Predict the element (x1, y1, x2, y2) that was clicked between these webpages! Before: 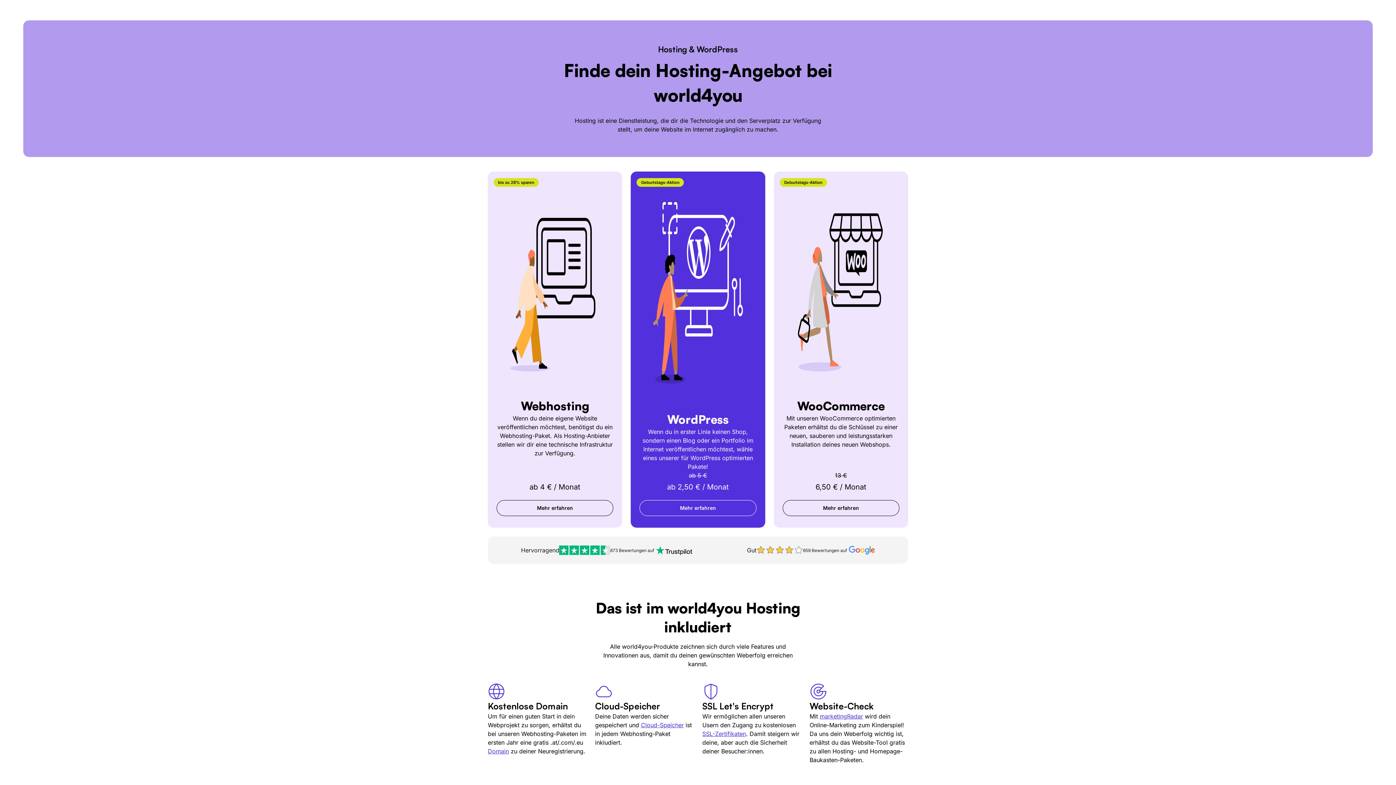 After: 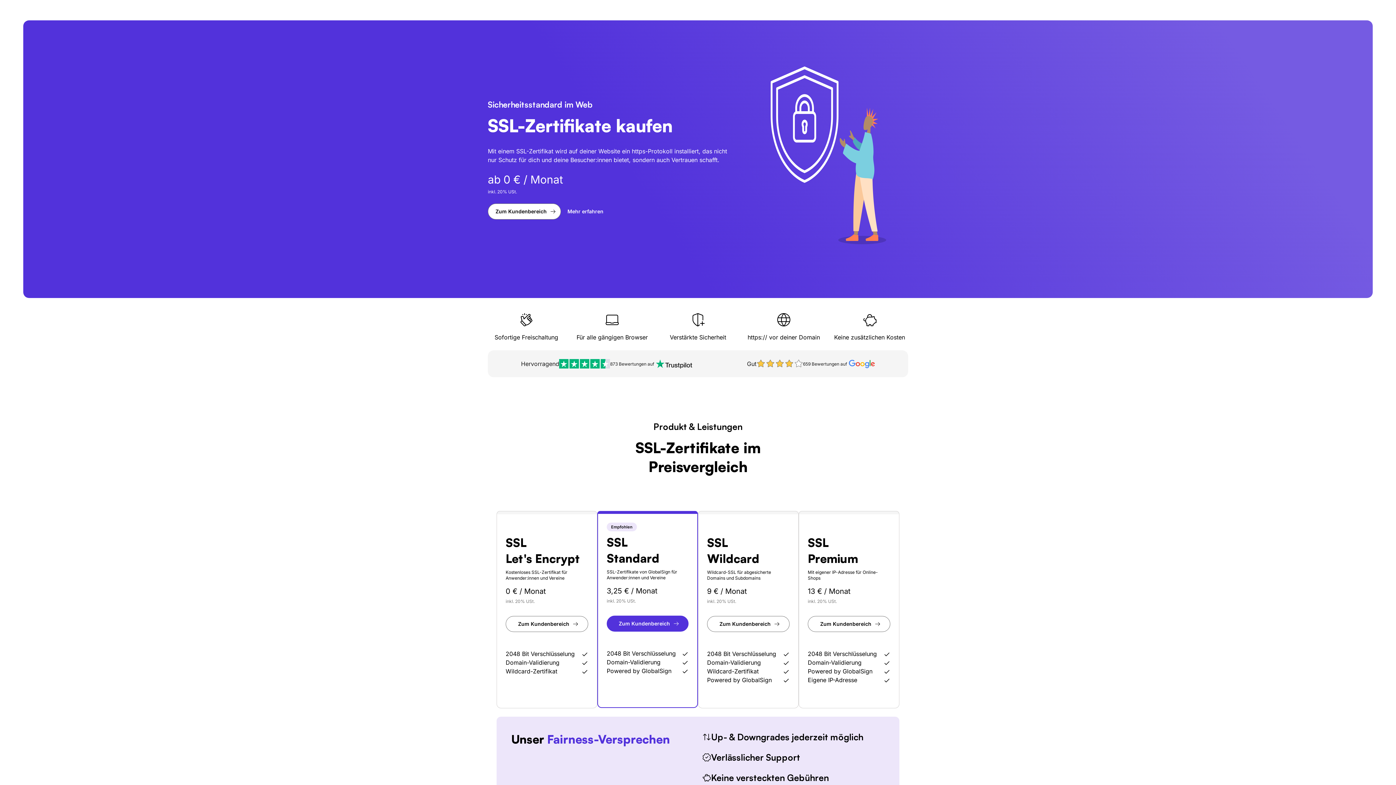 Action: bbox: (702, 730, 746, 737) label: SSL-Zertifikaten